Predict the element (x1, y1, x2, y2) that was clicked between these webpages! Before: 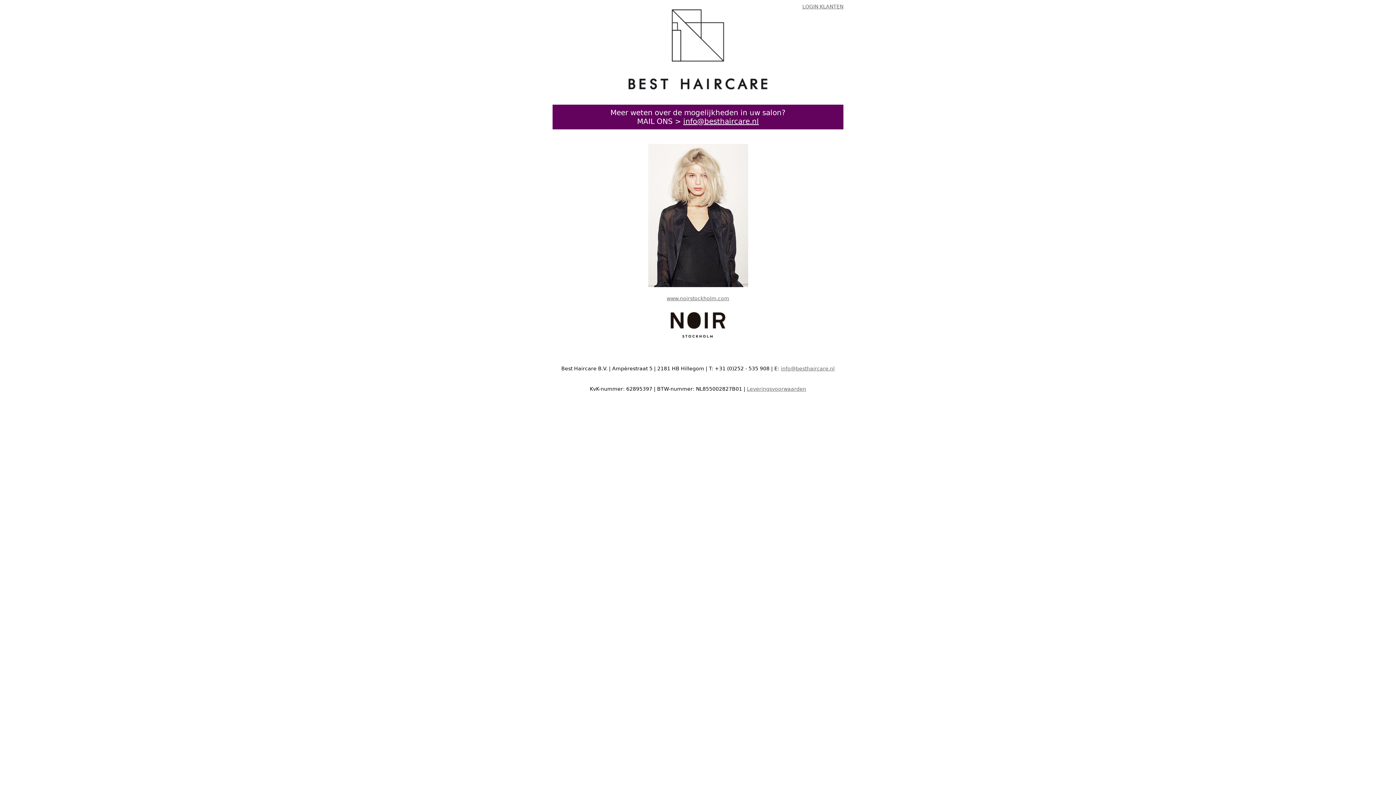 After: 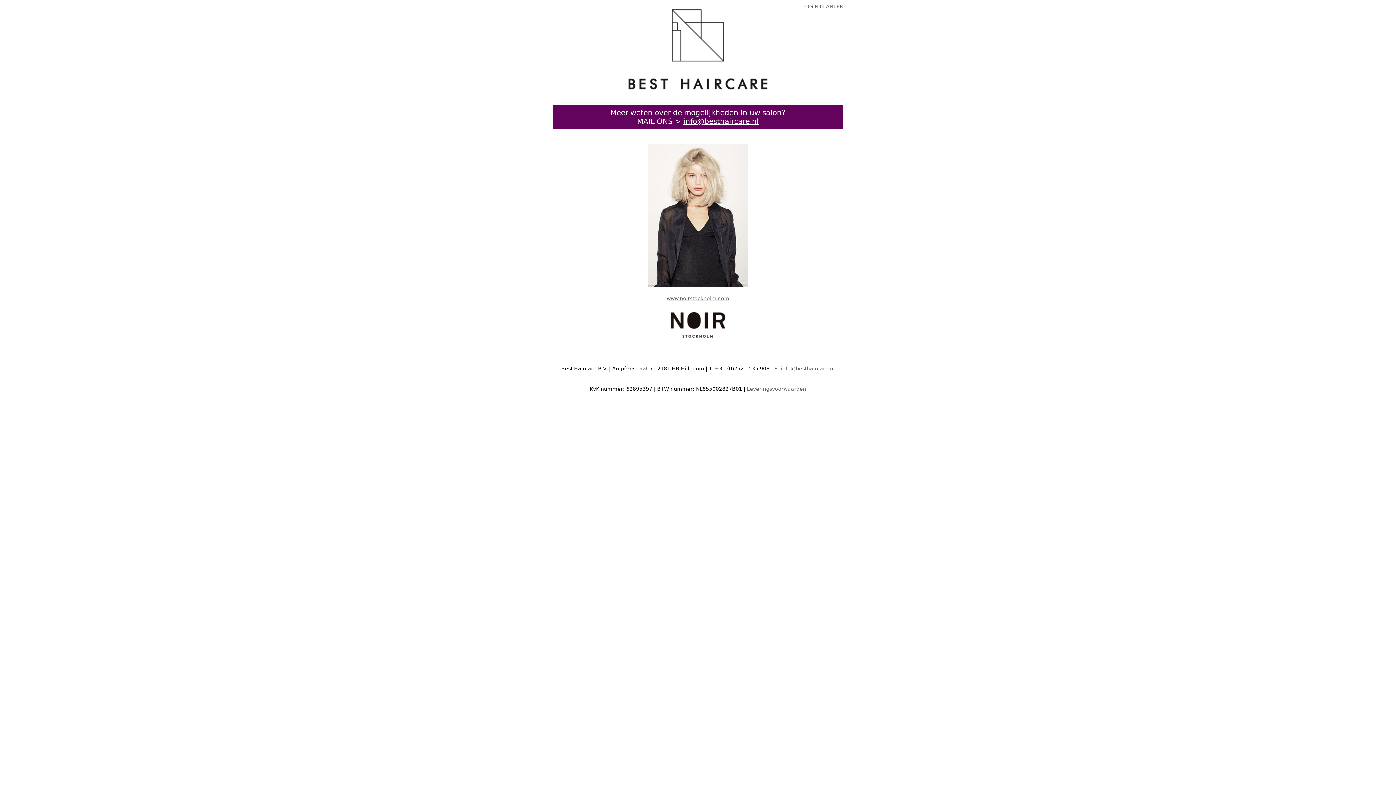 Action: label: Leveringsvoorwaarden bbox: (747, 386, 806, 392)